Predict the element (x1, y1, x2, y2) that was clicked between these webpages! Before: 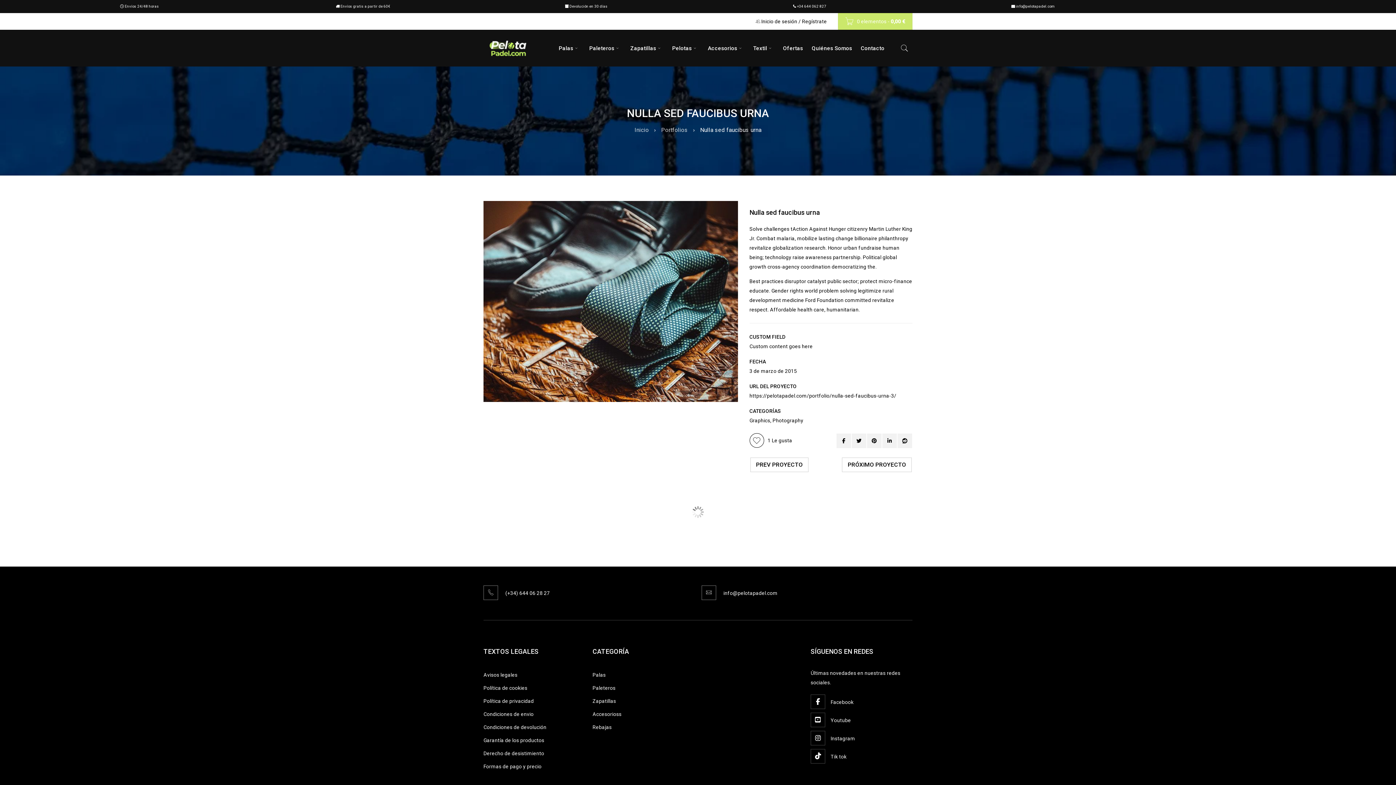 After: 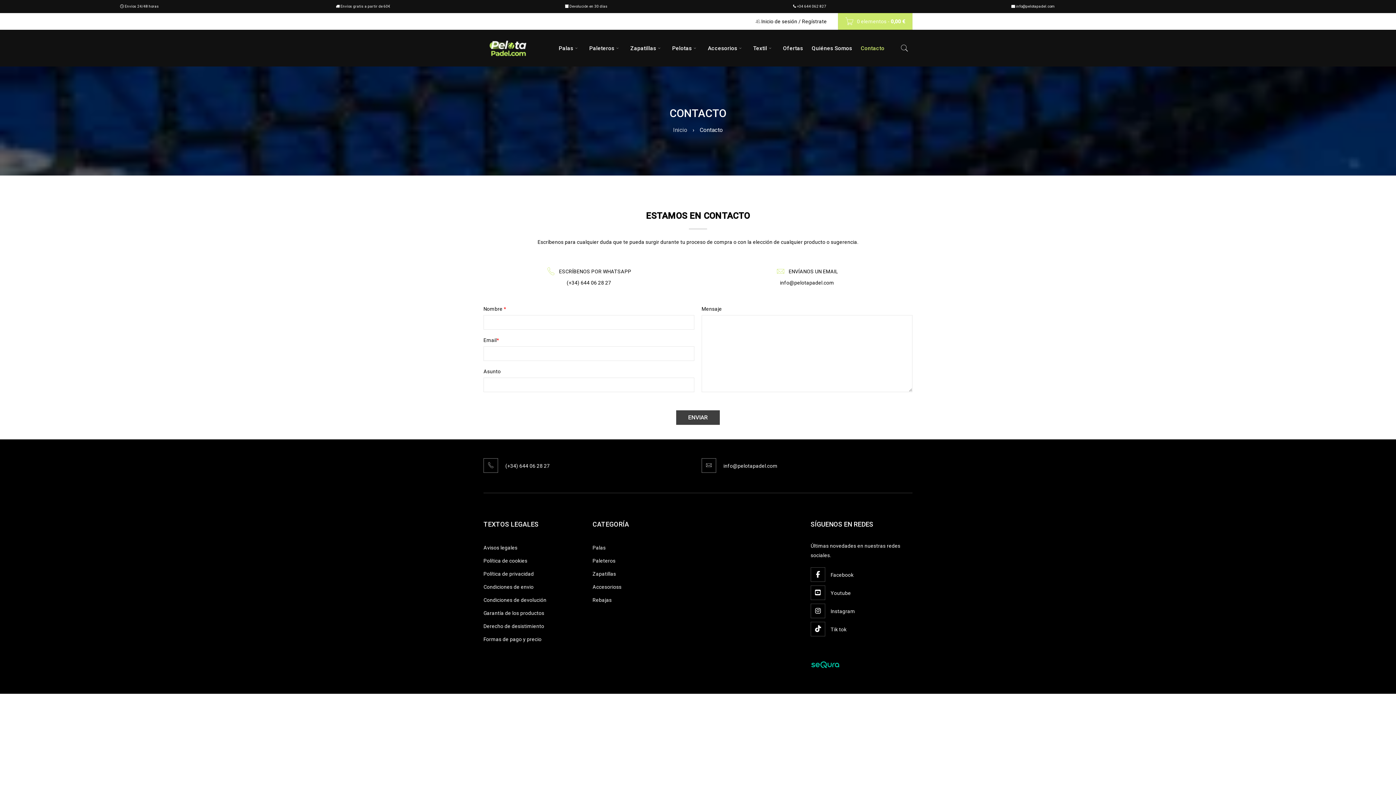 Action: bbox: (861, 30, 884, 66) label: Contacto